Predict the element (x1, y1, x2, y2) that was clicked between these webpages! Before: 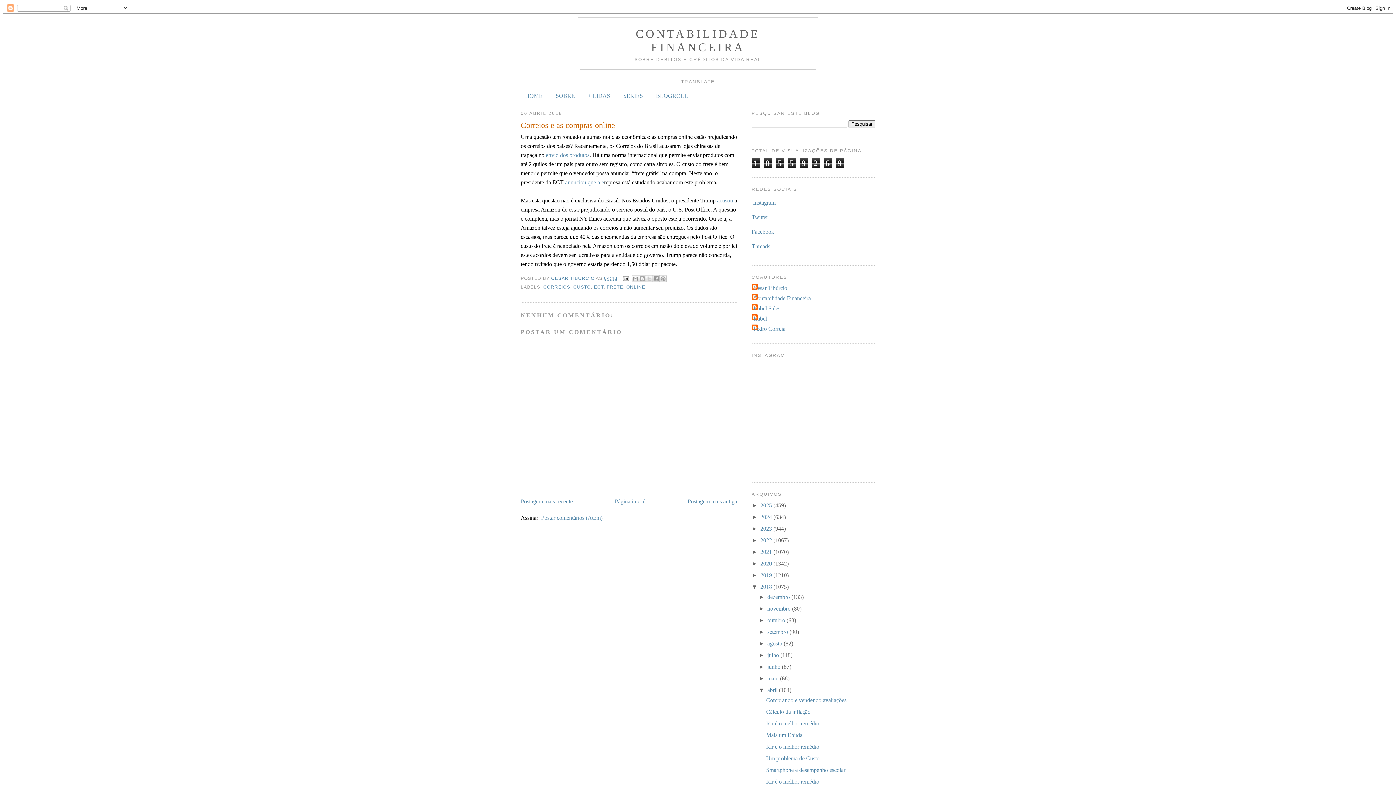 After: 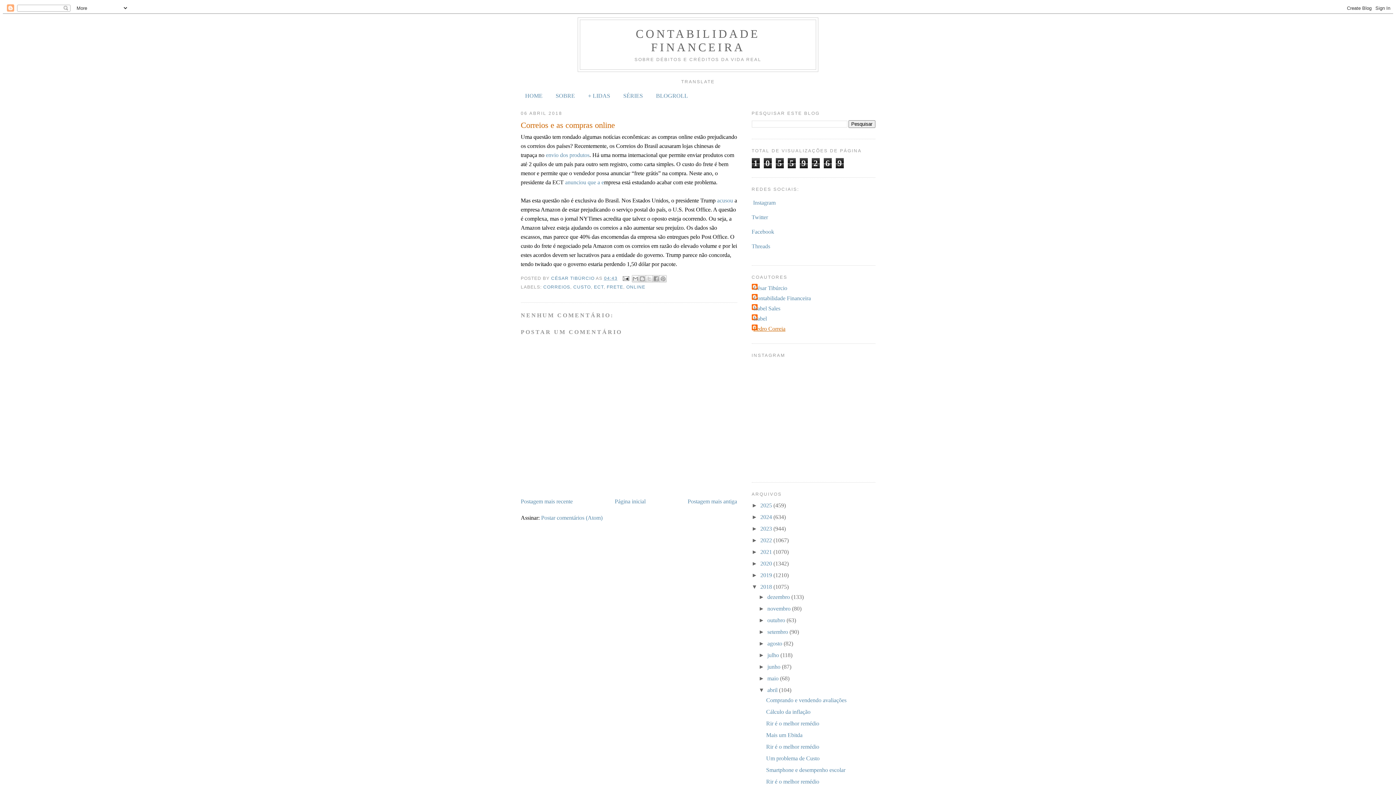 Action: bbox: (751, 324, 785, 333) label: Pedro Correia